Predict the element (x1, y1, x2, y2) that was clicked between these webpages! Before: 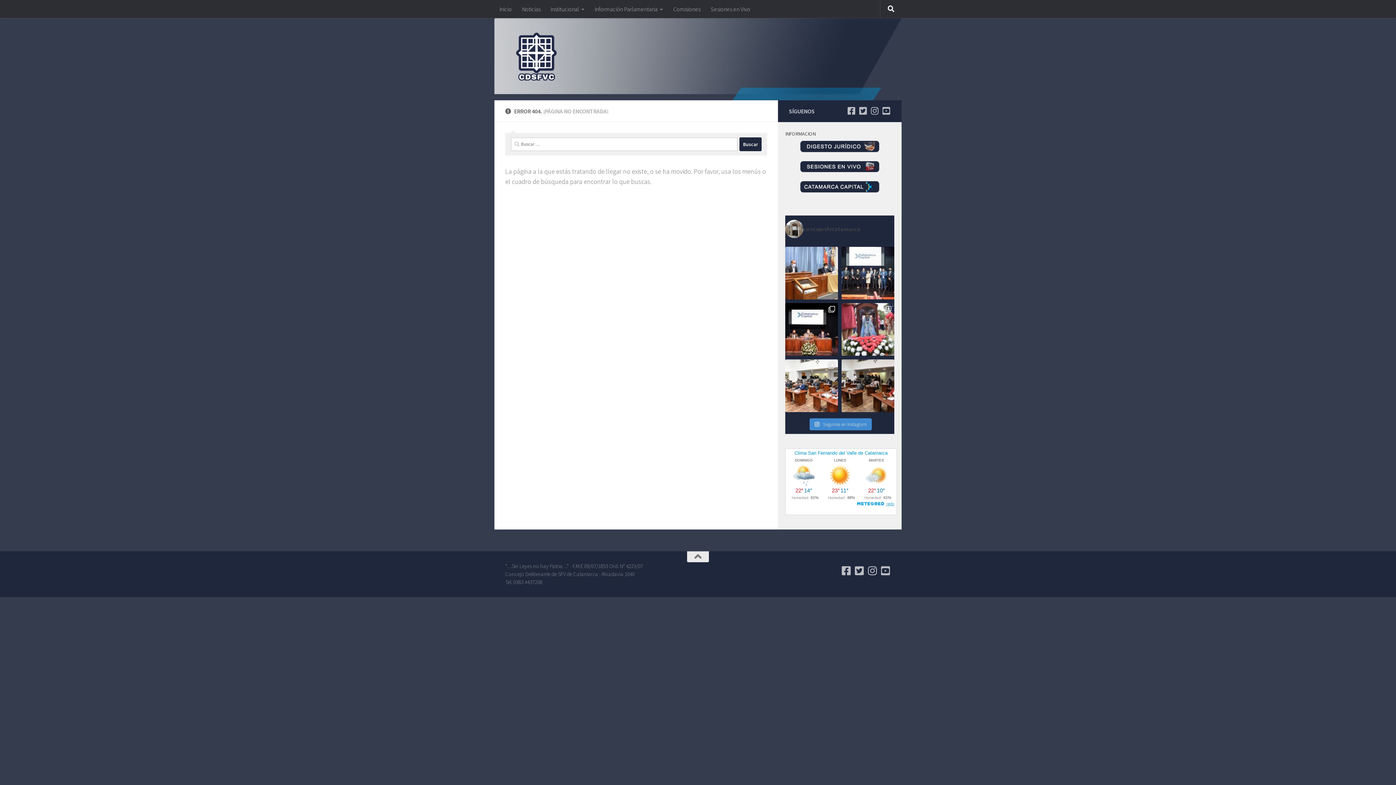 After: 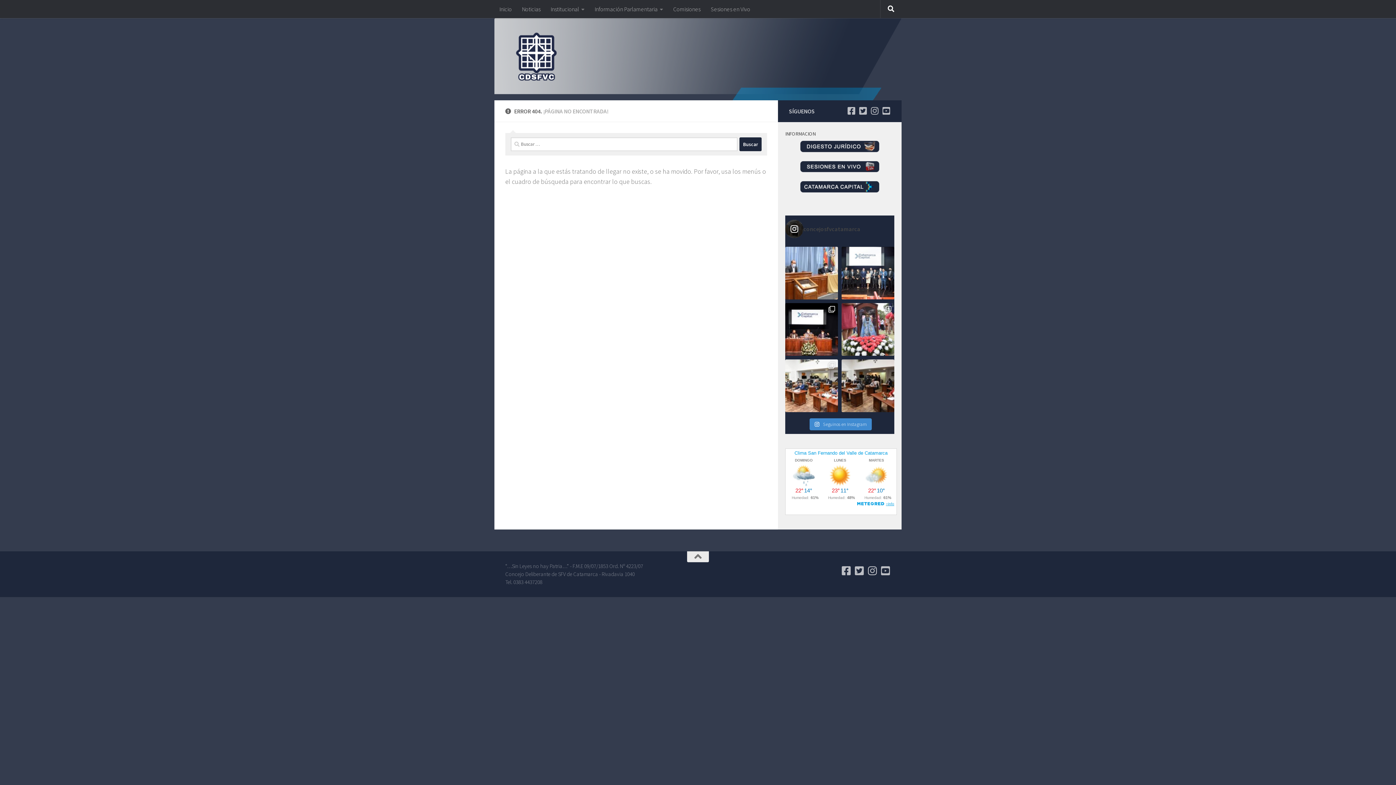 Action: label: concejosfvcatamarca bbox: (785, 219, 894, 238)